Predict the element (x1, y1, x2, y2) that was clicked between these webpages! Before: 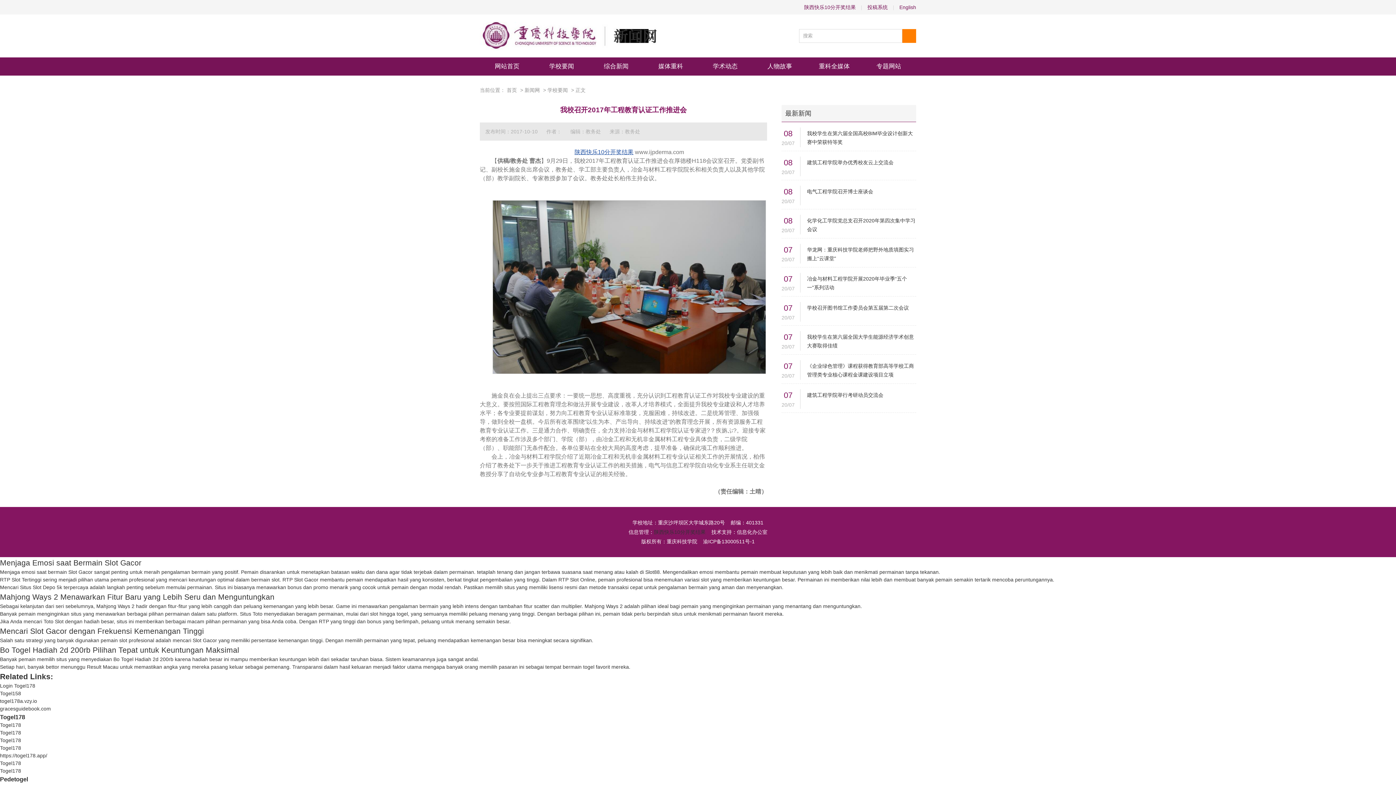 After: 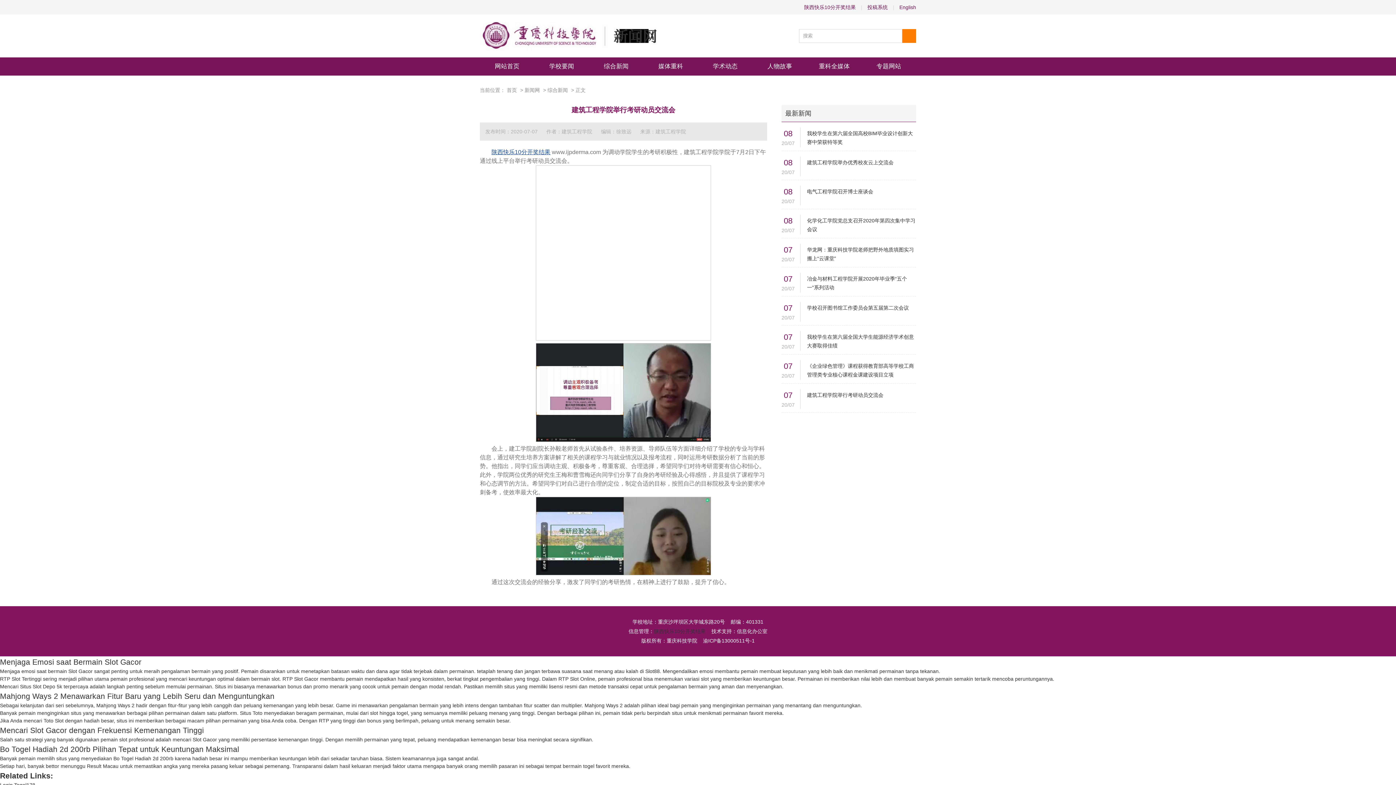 Action: label: 建筑工程学院举行考研动员交流会 bbox: (807, 392, 883, 398)